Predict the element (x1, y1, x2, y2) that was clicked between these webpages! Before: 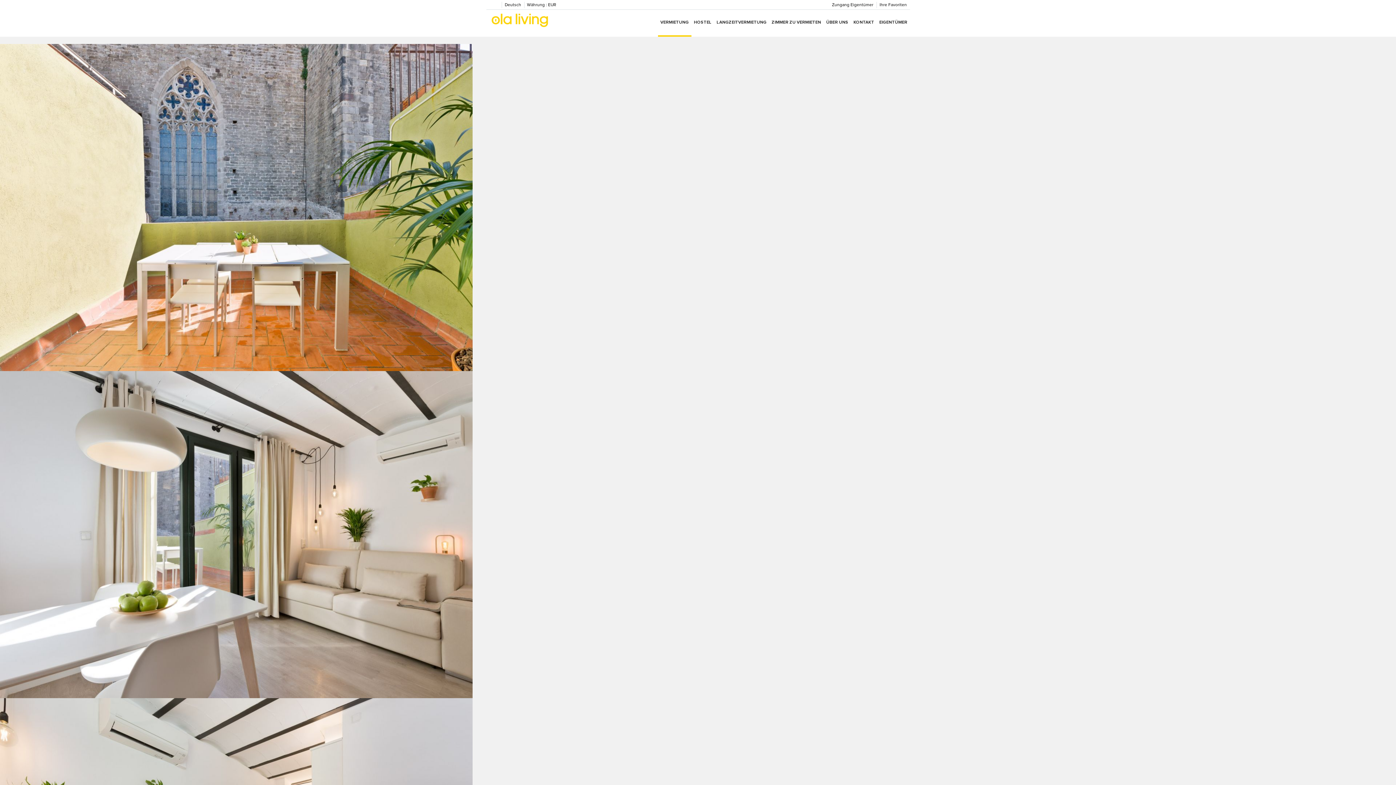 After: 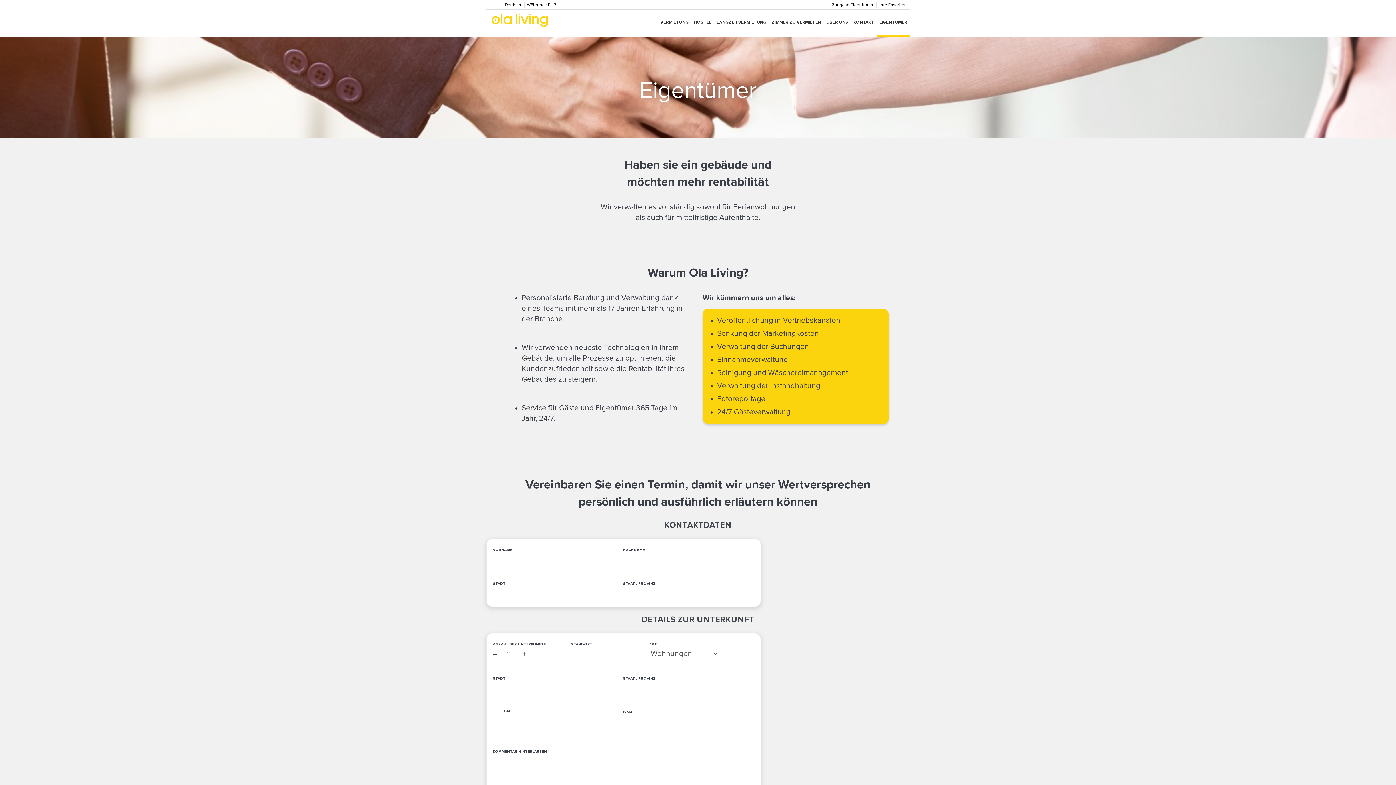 Action: label: EIGENTÜMER bbox: (876, 9, 910, 36)